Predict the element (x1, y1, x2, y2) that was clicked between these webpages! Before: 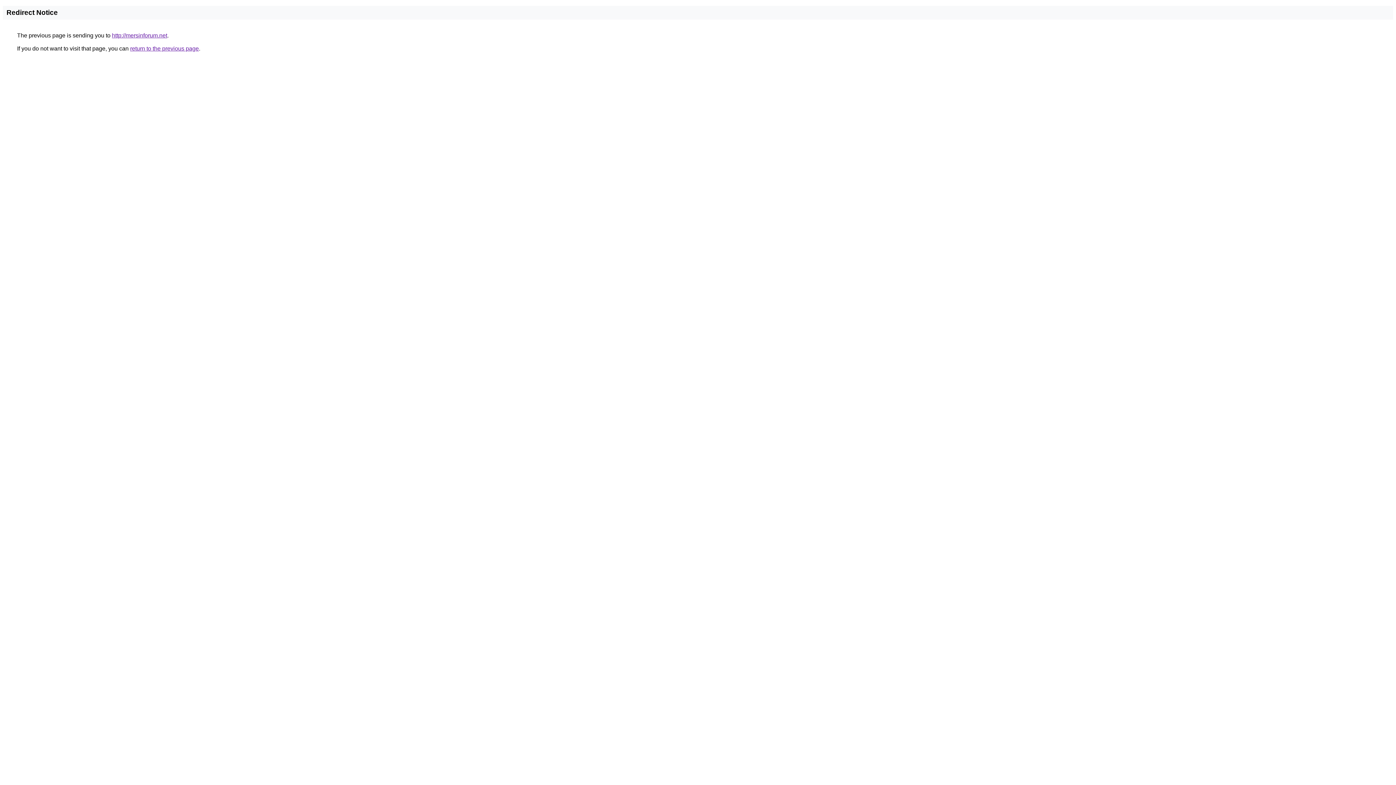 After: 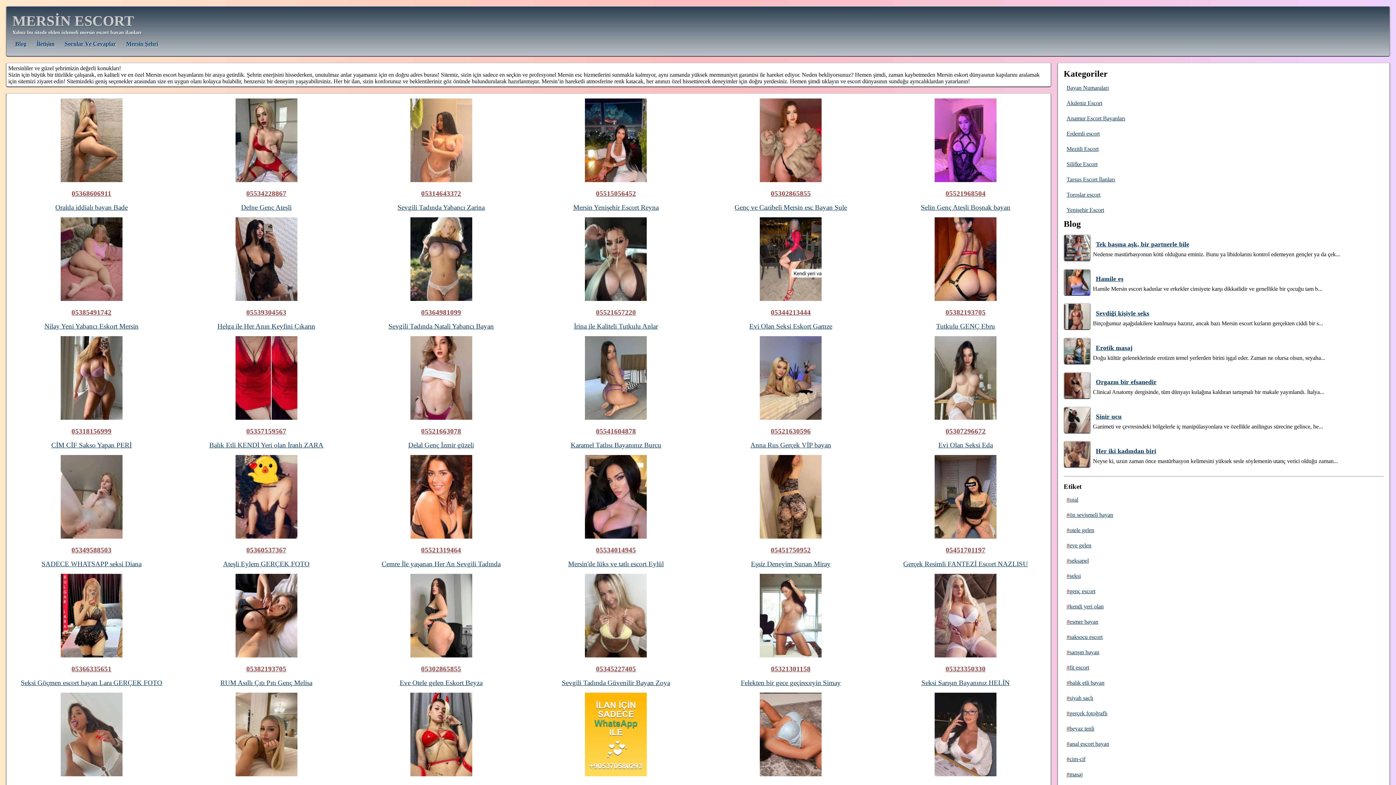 Action: label: http://mersinforum.net bbox: (112, 32, 167, 38)